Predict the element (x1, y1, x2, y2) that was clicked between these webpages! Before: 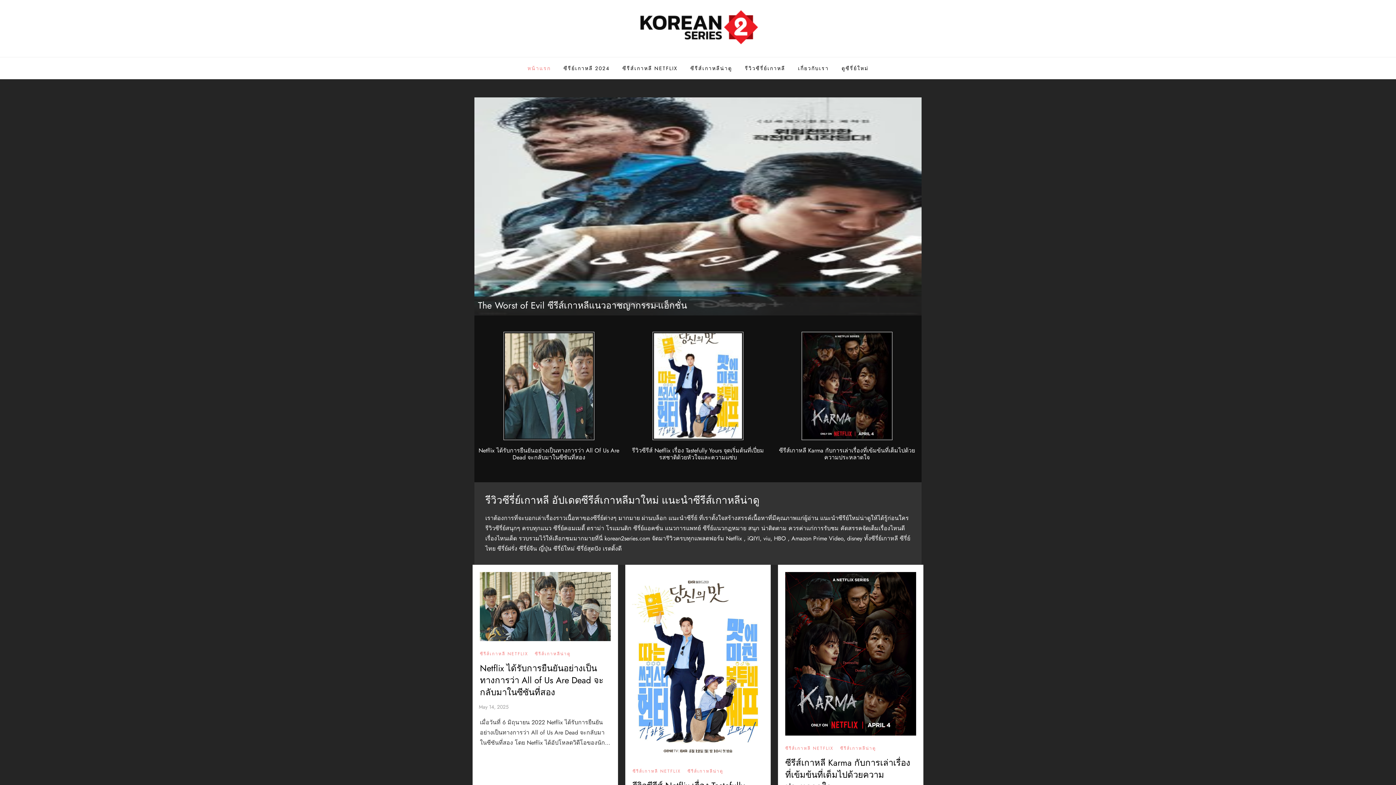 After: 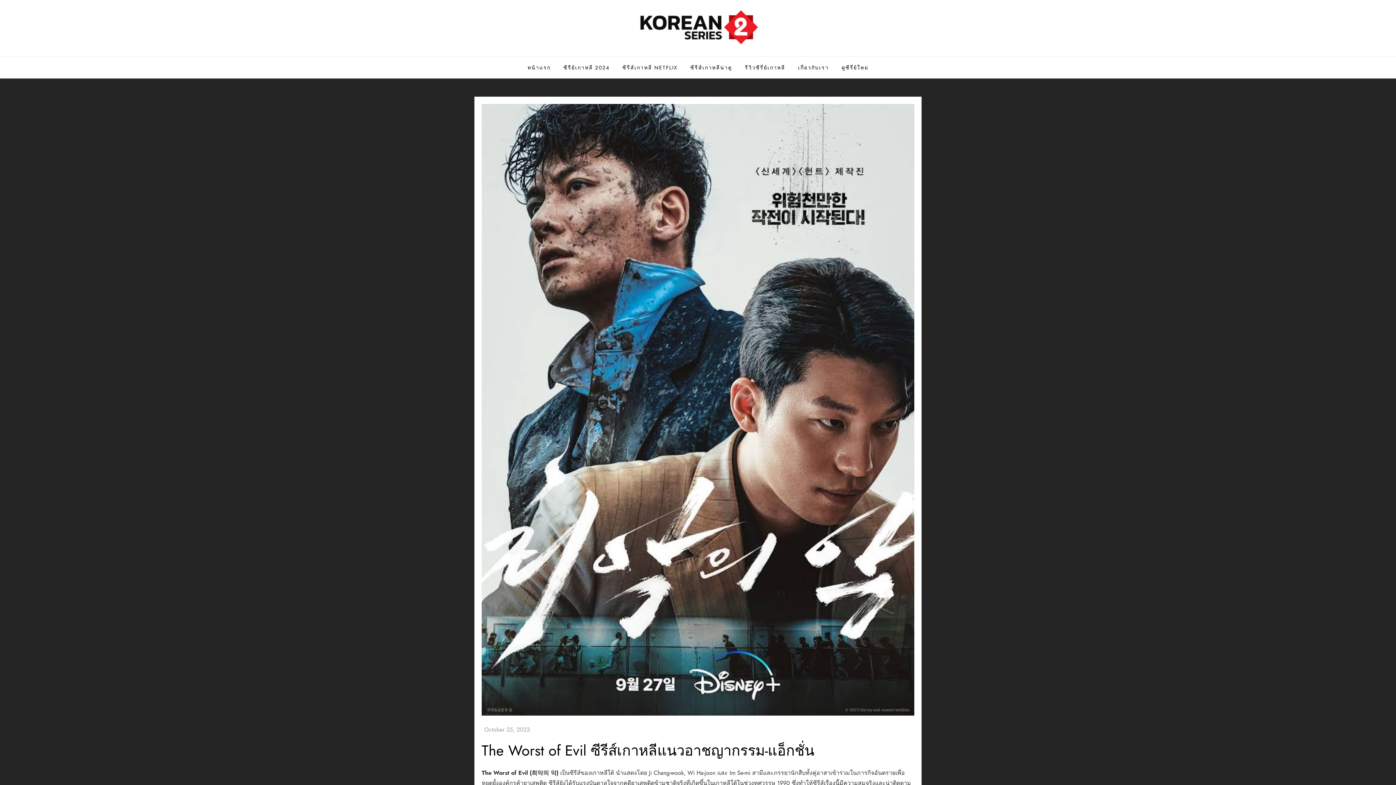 Action: bbox: (474, 97, 921, 315)